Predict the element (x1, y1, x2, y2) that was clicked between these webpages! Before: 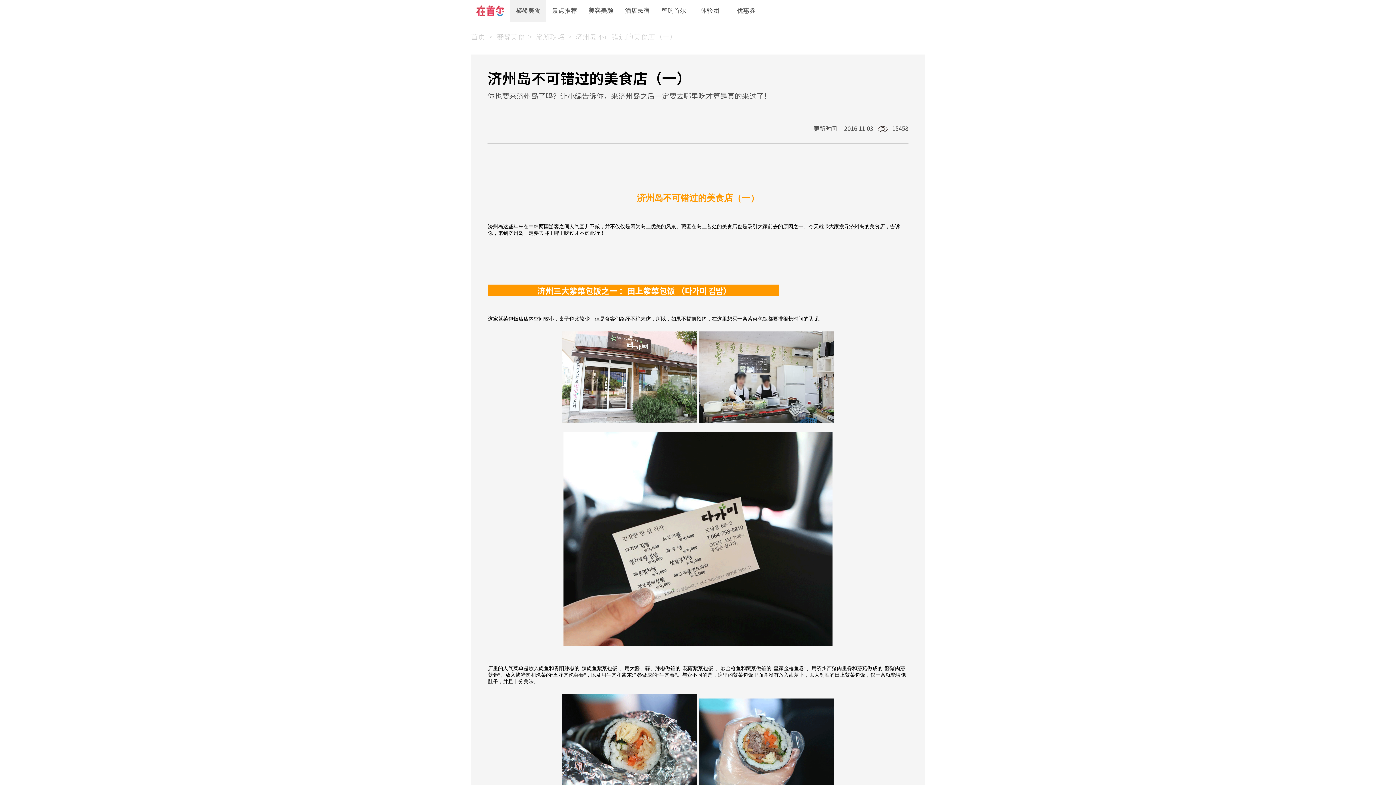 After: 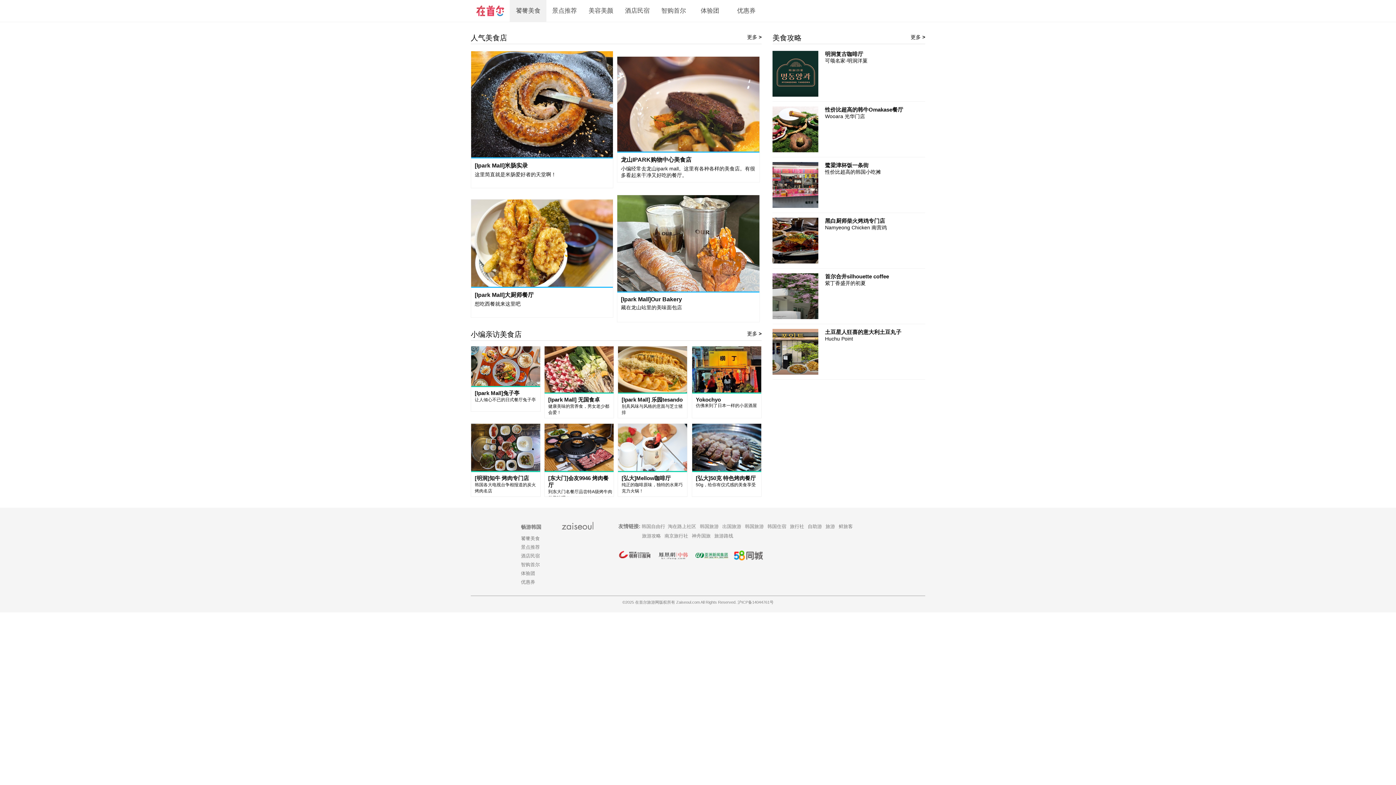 Action: label: 饕餮美食 bbox: (496, 21, 525, 54)